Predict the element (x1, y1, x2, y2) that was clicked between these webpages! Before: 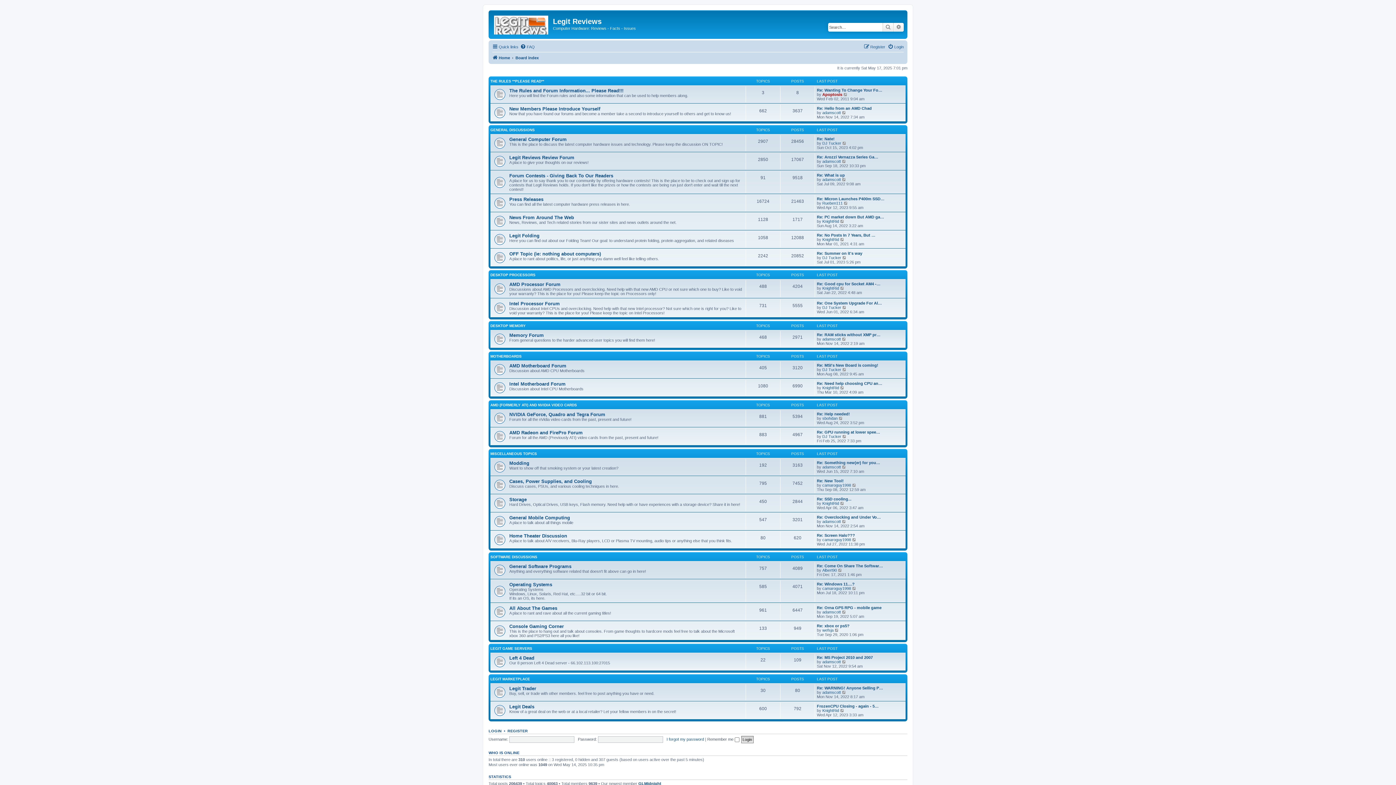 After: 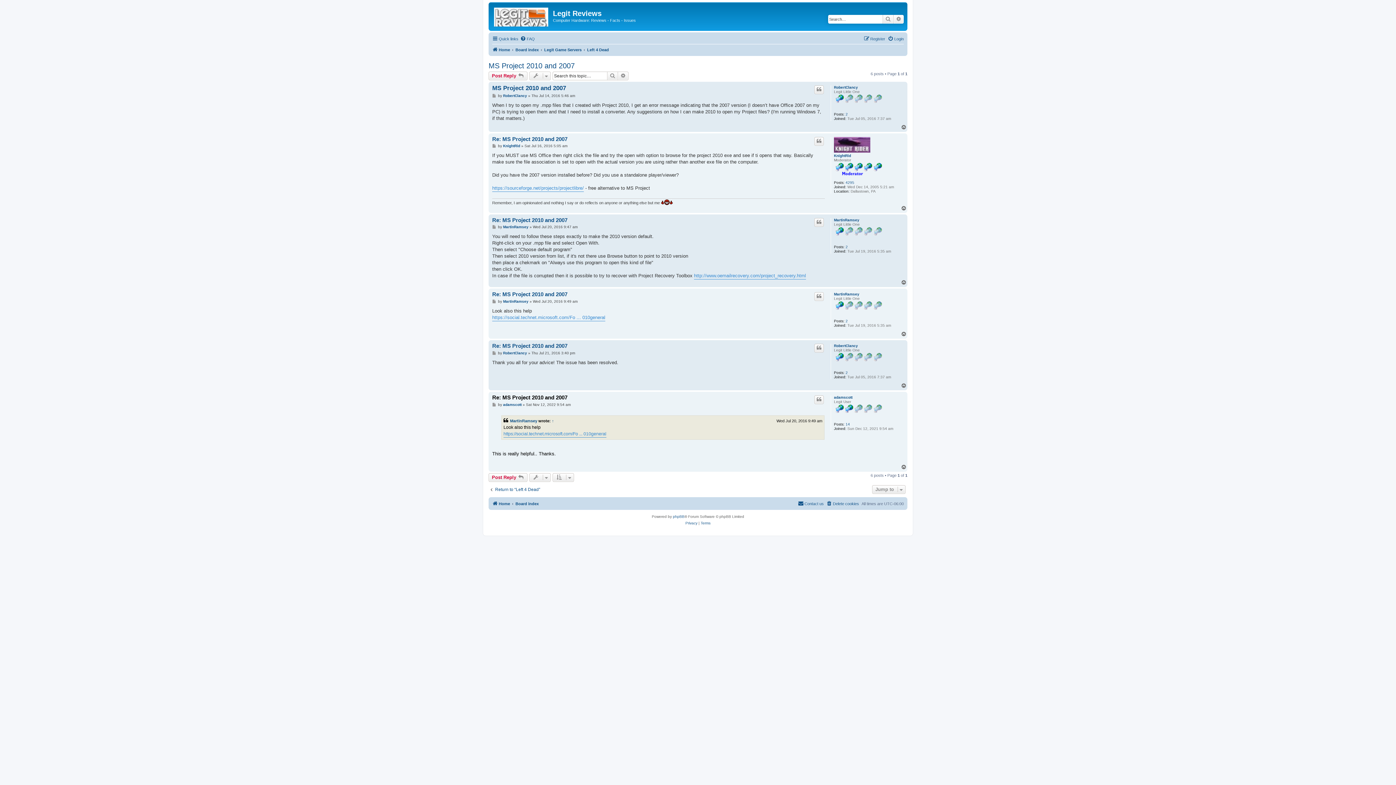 Action: label: View the latest post bbox: (842, 660, 846, 664)